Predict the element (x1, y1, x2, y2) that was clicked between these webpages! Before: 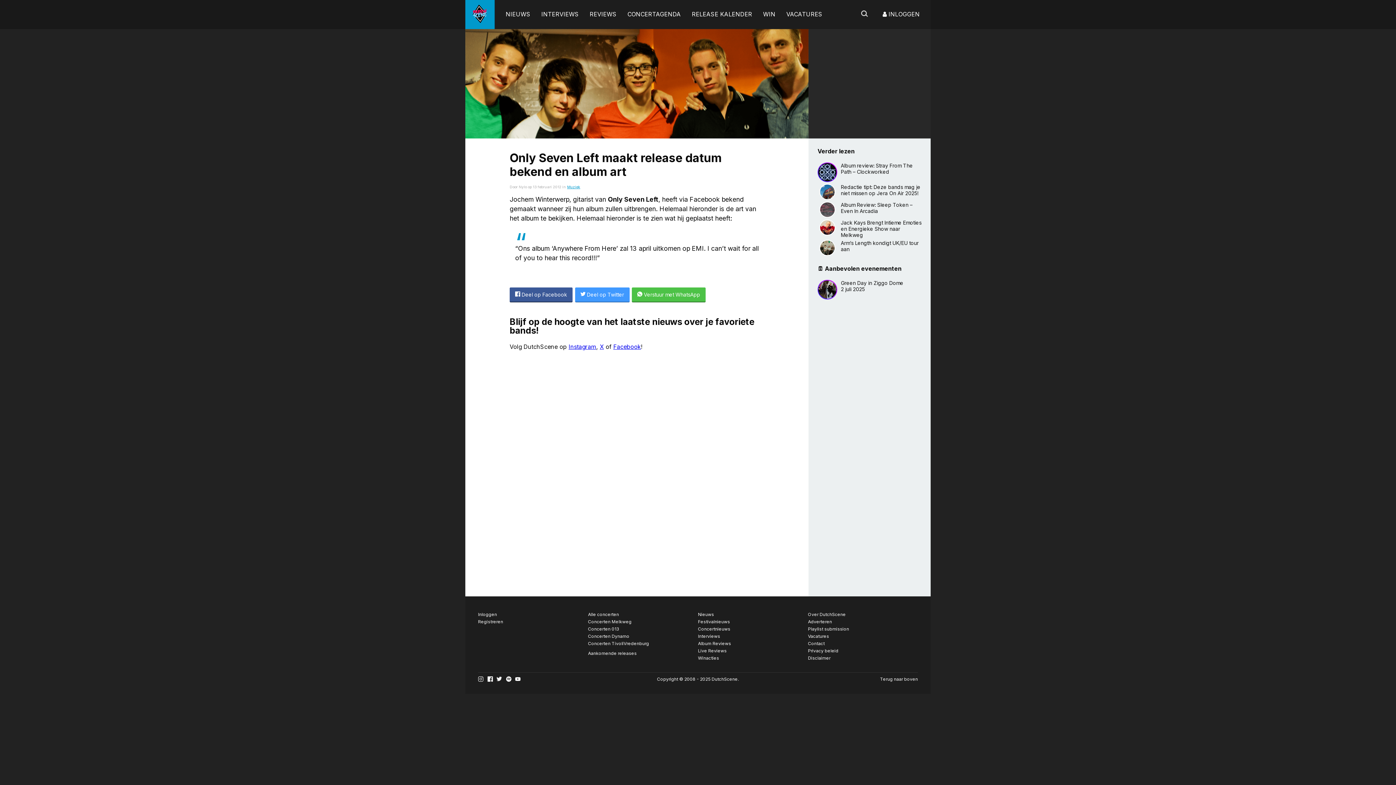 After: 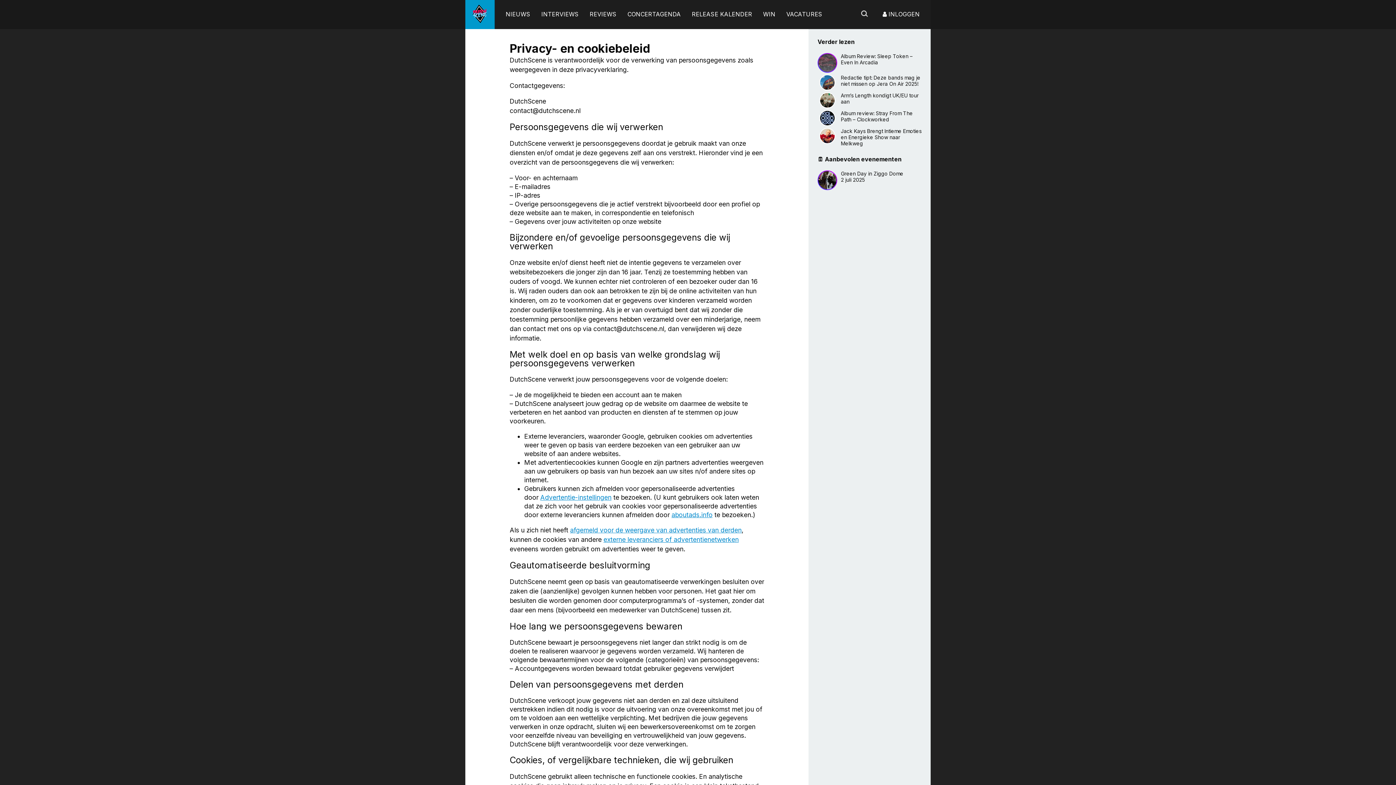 Action: bbox: (808, 648, 838, 653) label: Privacy beleid